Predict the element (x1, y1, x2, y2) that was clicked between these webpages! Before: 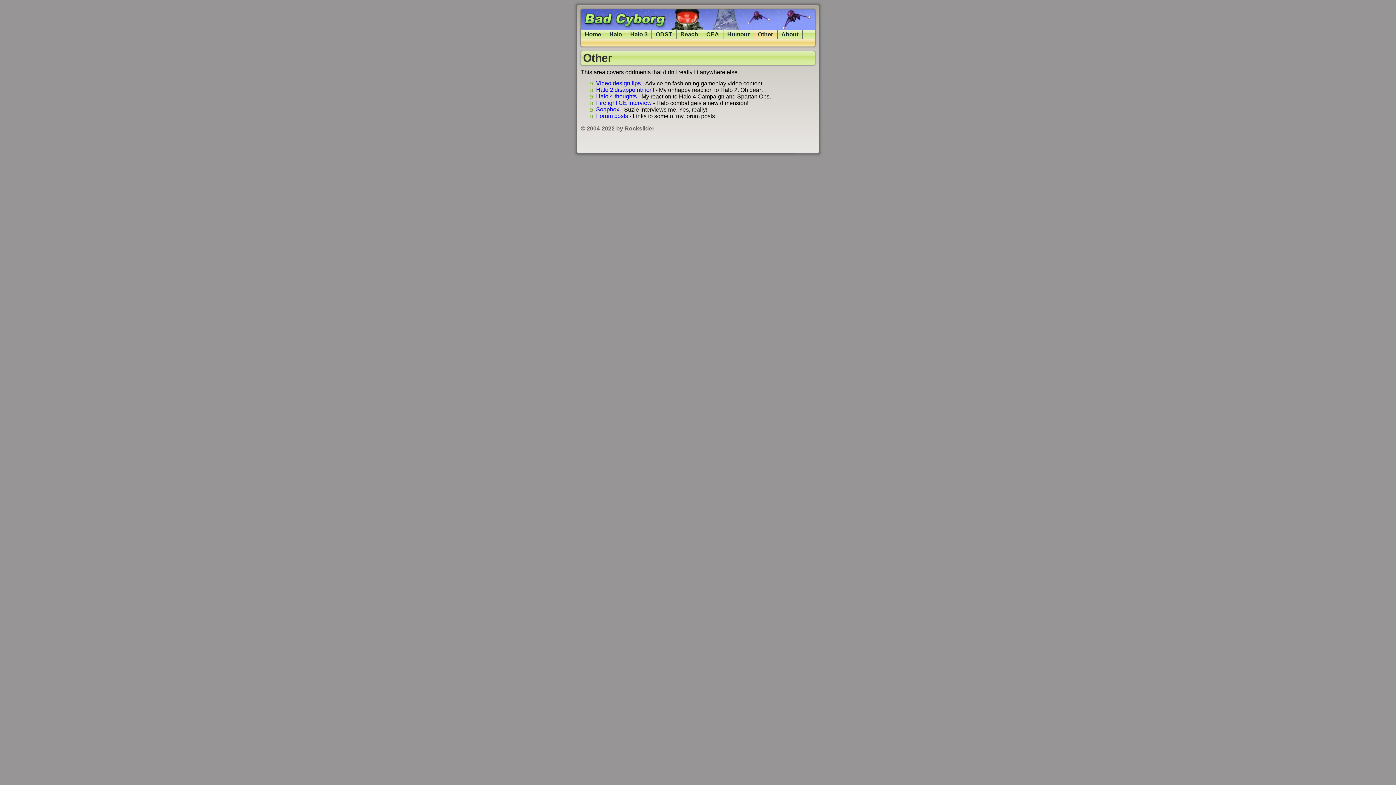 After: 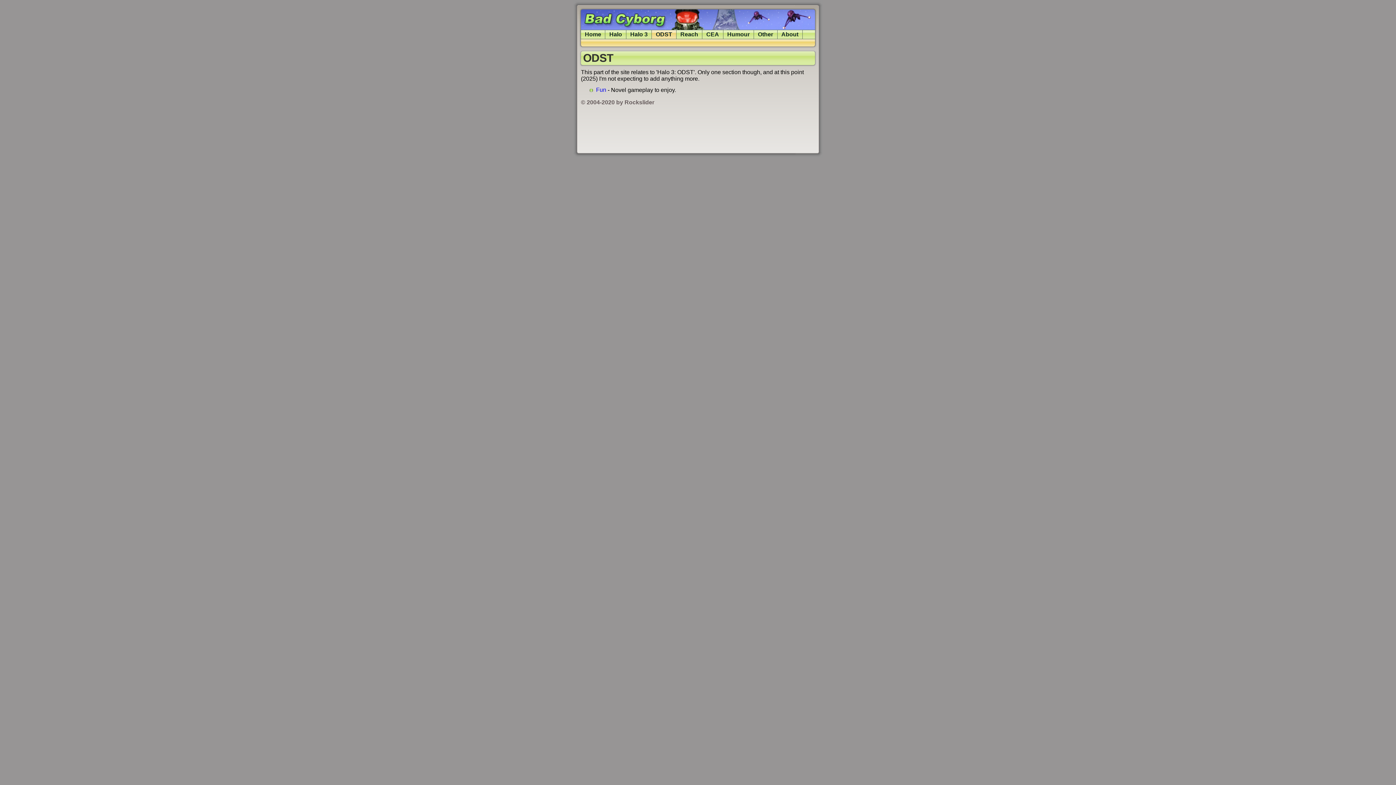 Action: label: ODST bbox: (651, 29, 676, 39)